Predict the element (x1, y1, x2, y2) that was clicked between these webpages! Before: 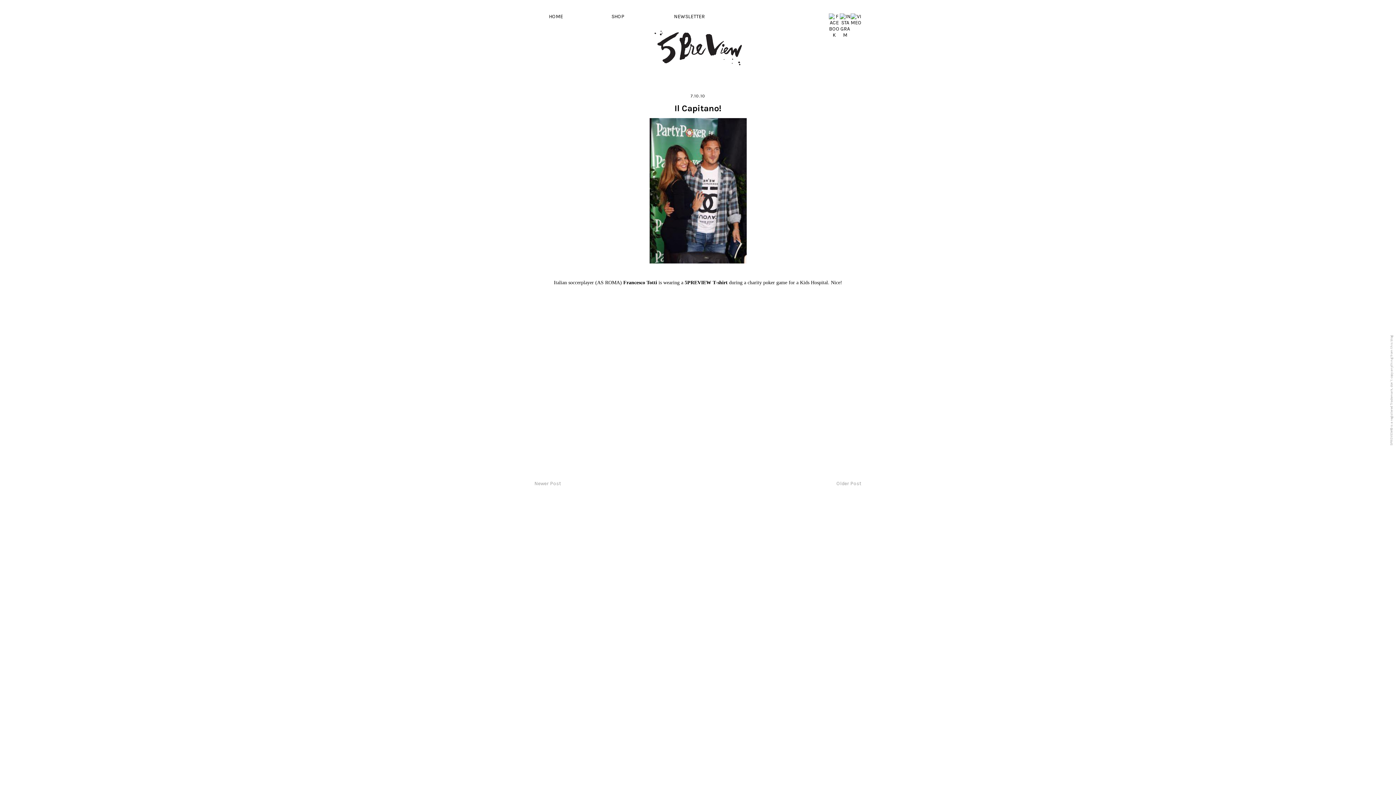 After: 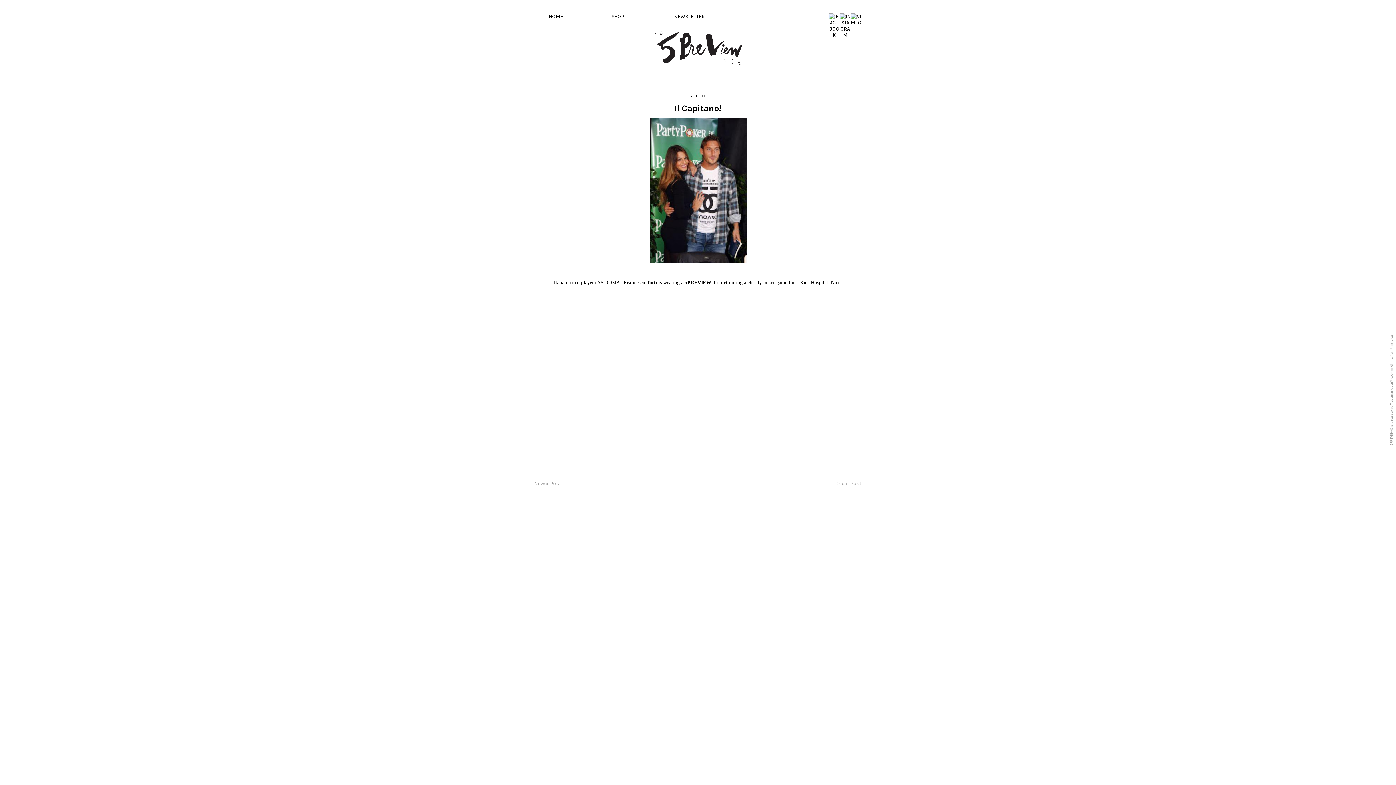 Action: bbox: (840, 31, 850, 38)